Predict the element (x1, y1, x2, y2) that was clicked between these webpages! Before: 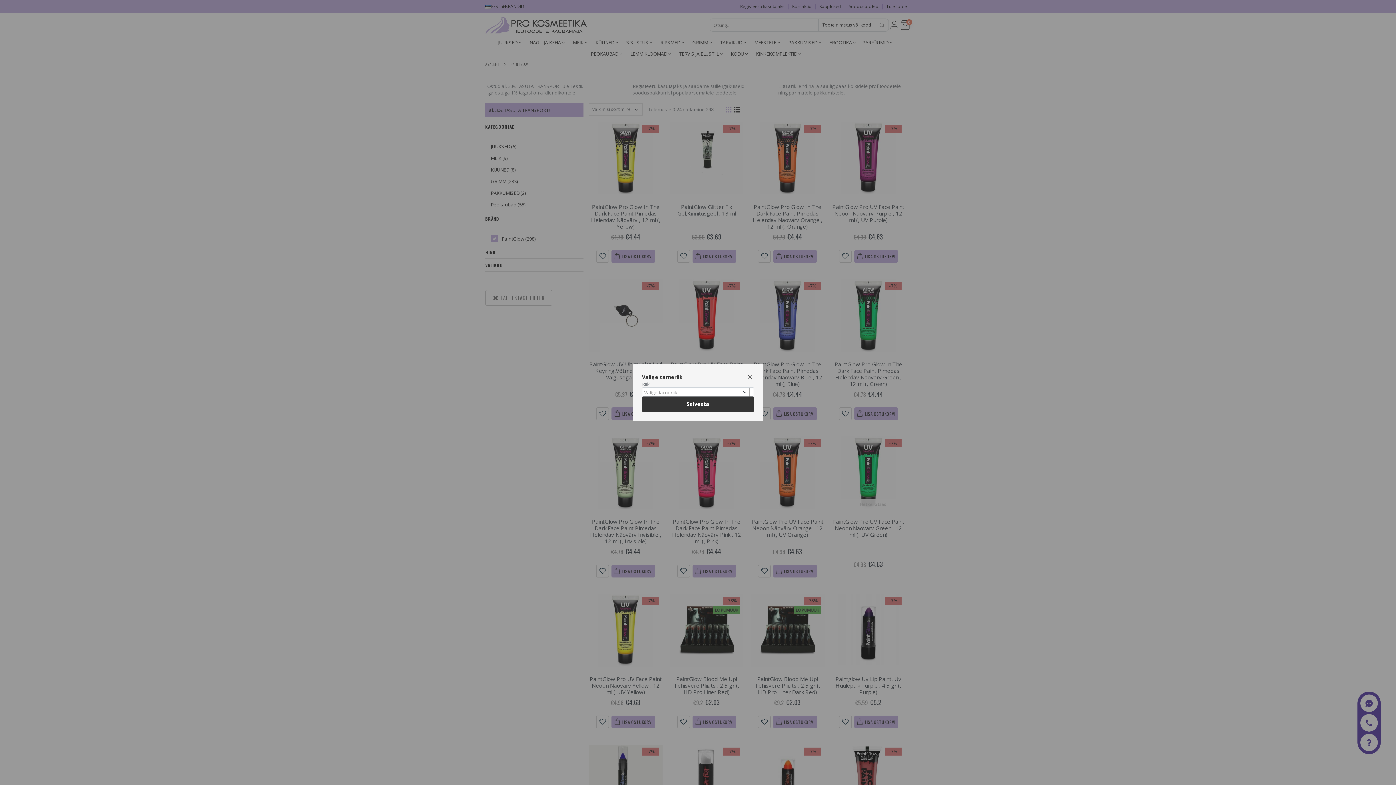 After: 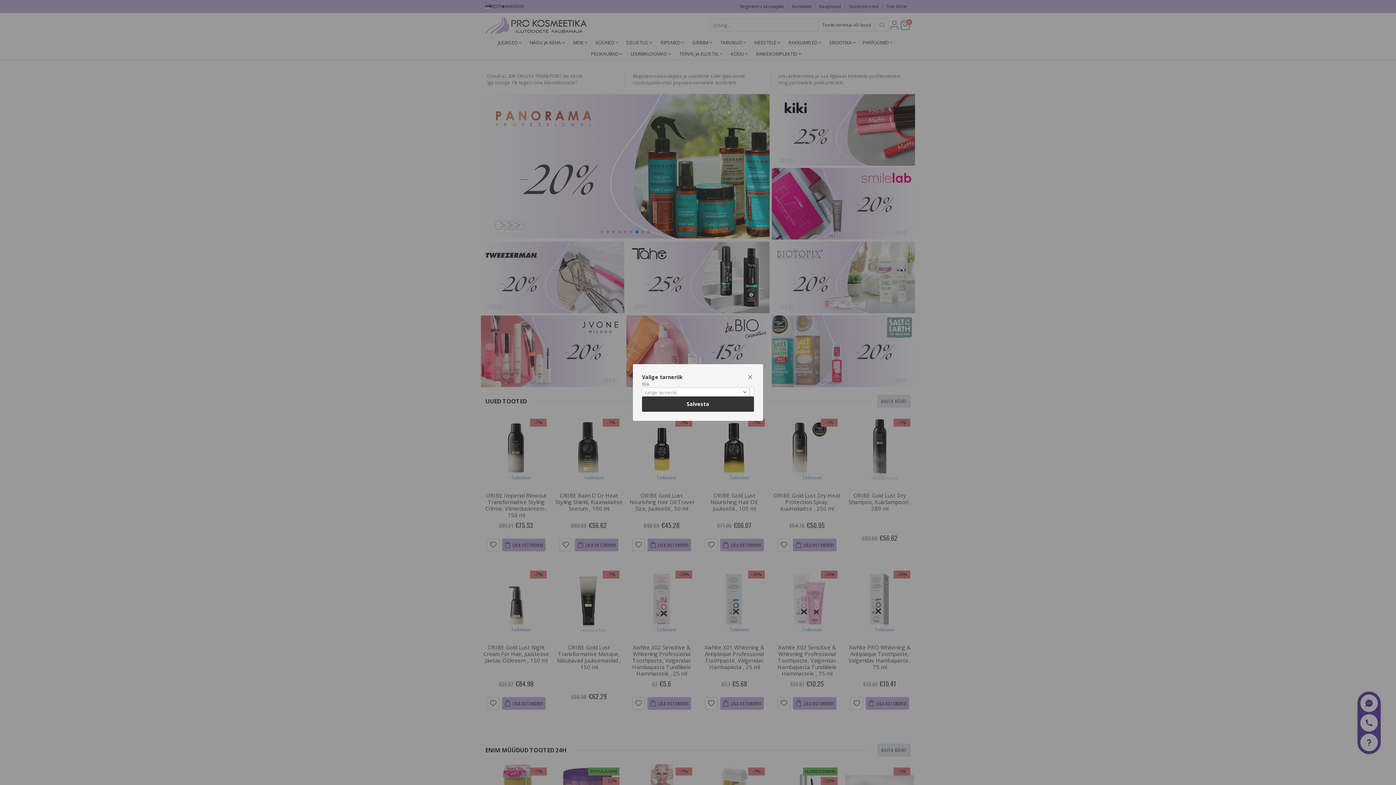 Action: bbox: (642, 396, 754, 411) label: Salvesta